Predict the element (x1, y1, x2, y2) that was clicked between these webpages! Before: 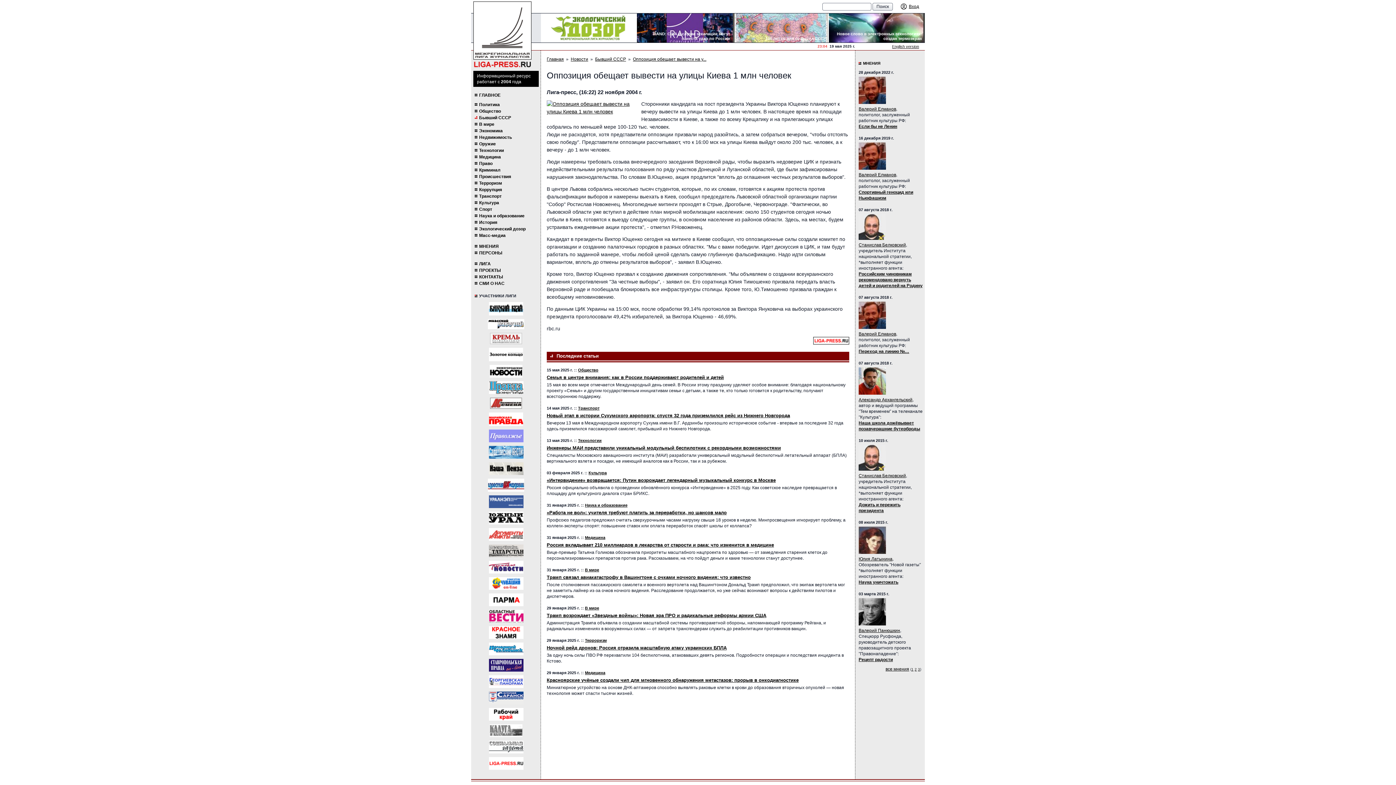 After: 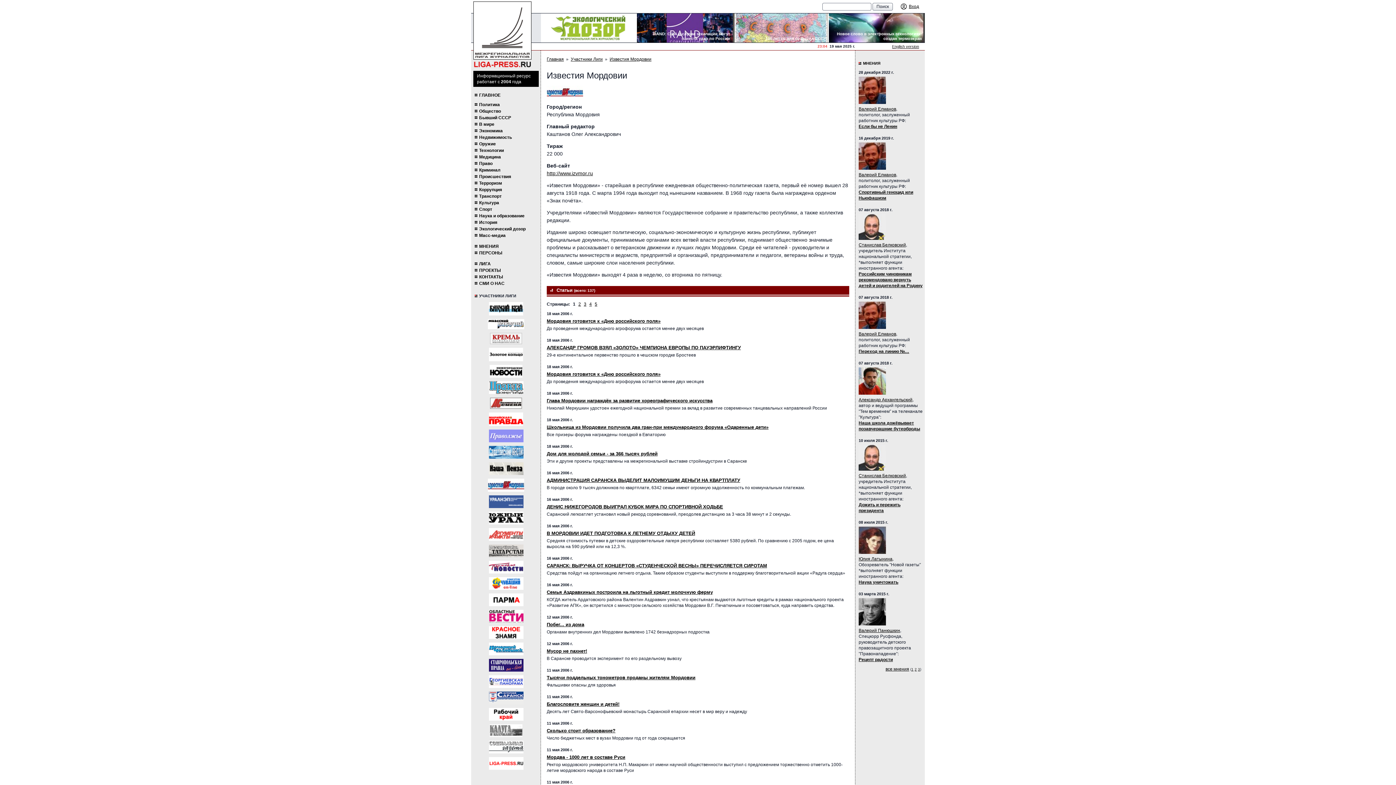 Action: bbox: (488, 478, 524, 492)